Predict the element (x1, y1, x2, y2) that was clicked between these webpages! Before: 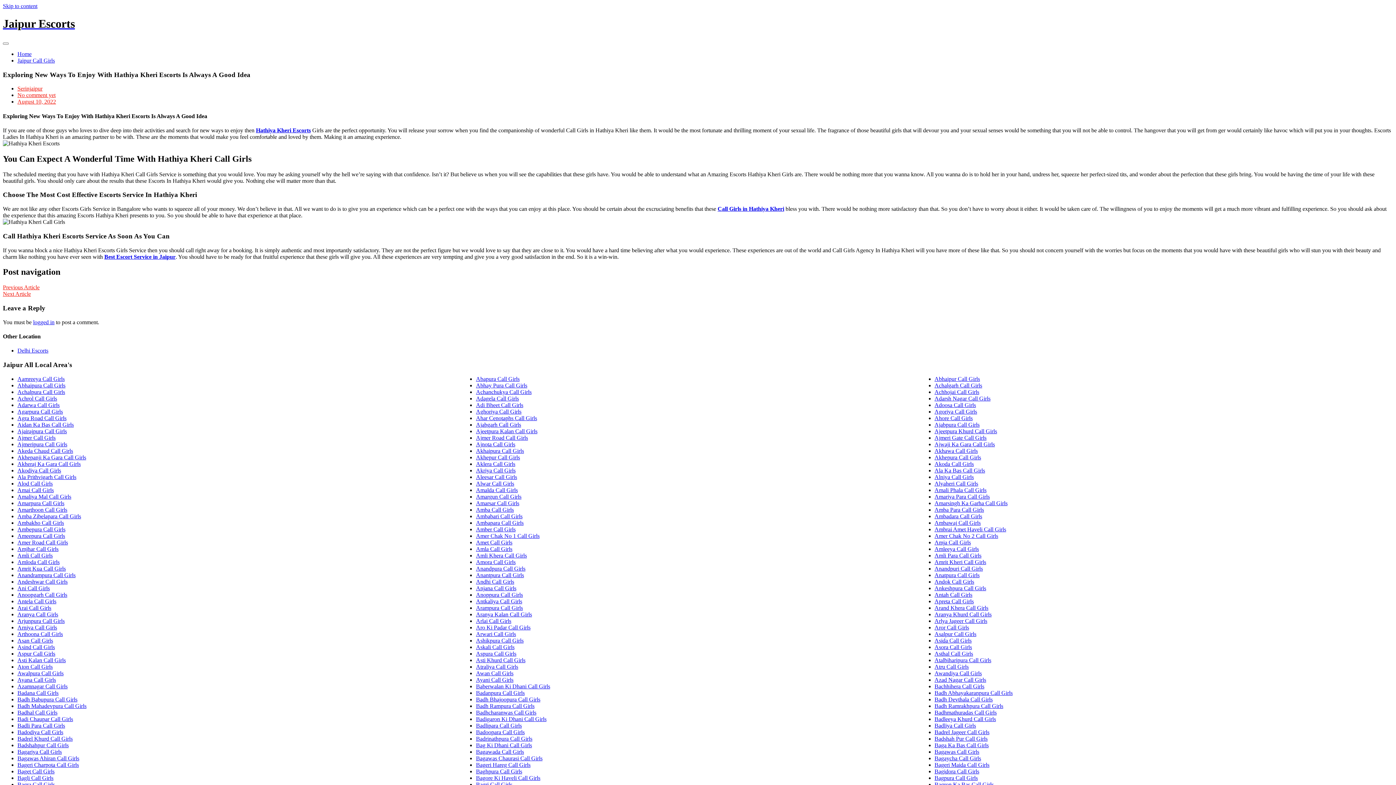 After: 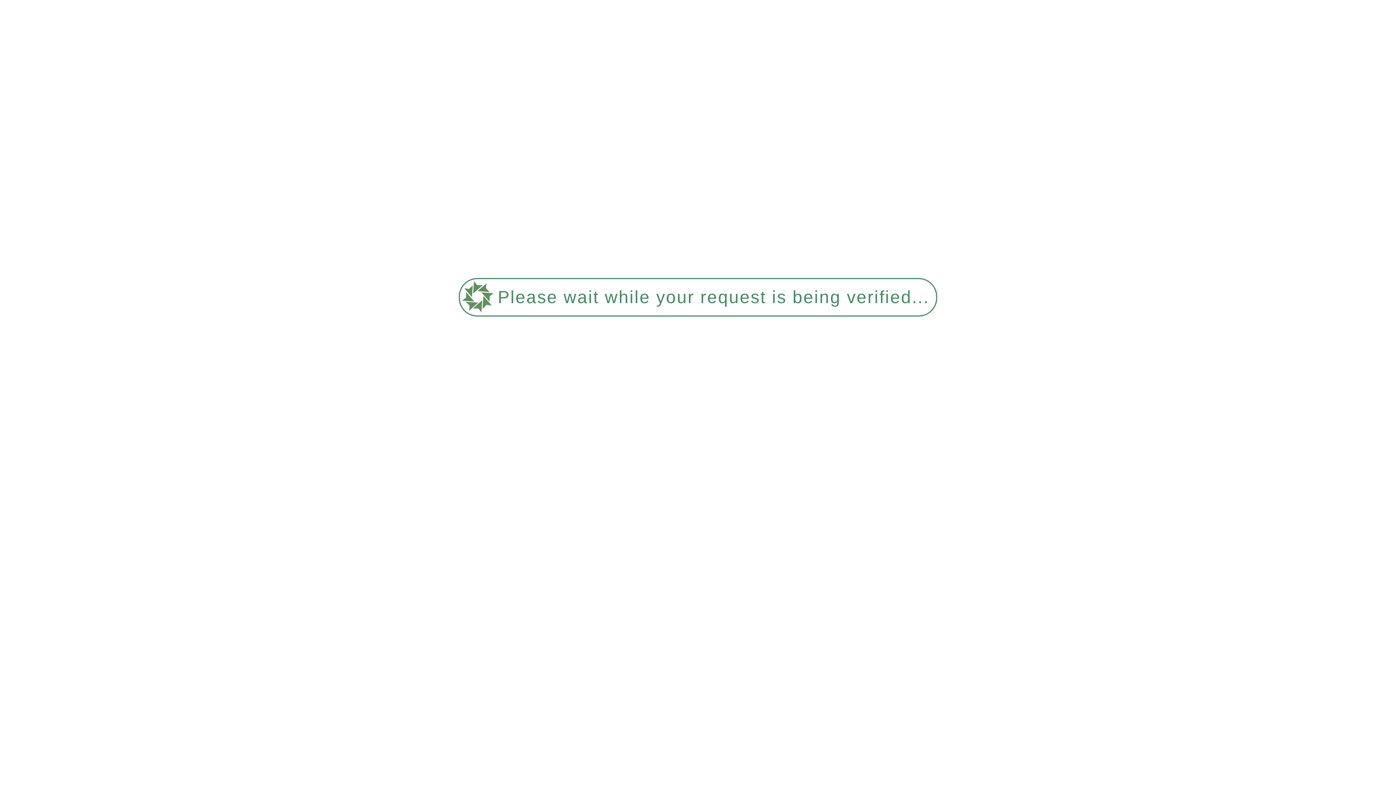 Action: bbox: (476, 663, 518, 670) label: Atraliya Call Girls